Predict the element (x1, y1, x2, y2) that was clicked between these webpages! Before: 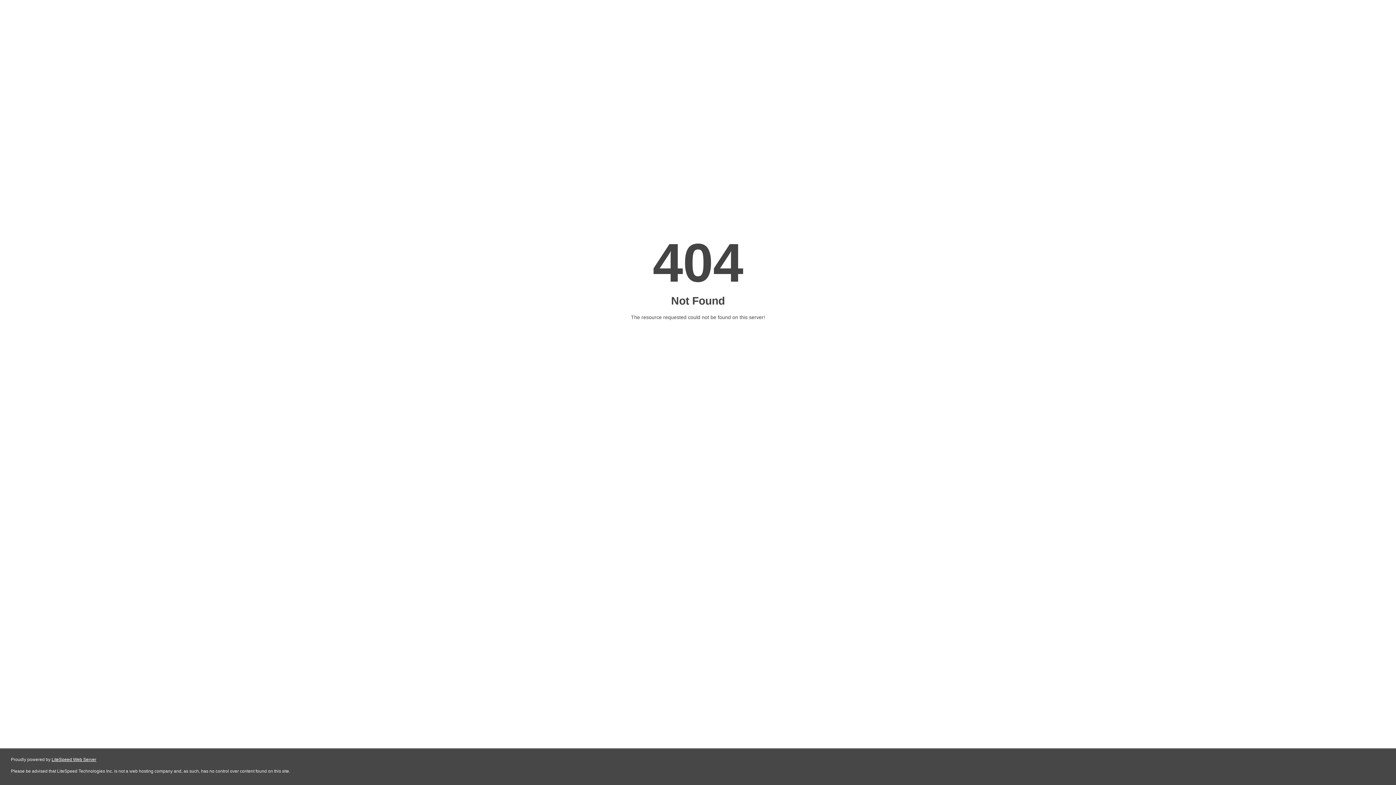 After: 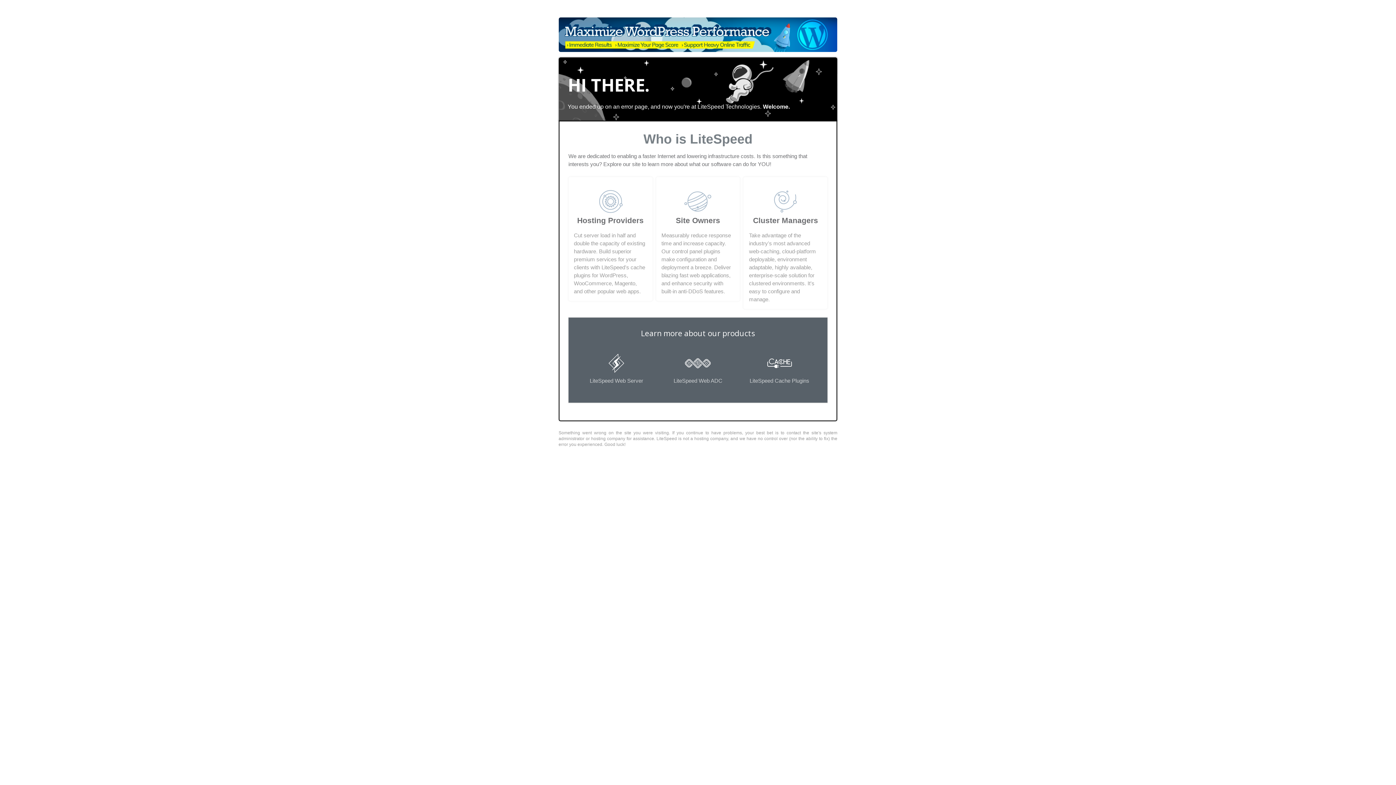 Action: bbox: (51, 757, 96, 762) label: LiteSpeed Web Server